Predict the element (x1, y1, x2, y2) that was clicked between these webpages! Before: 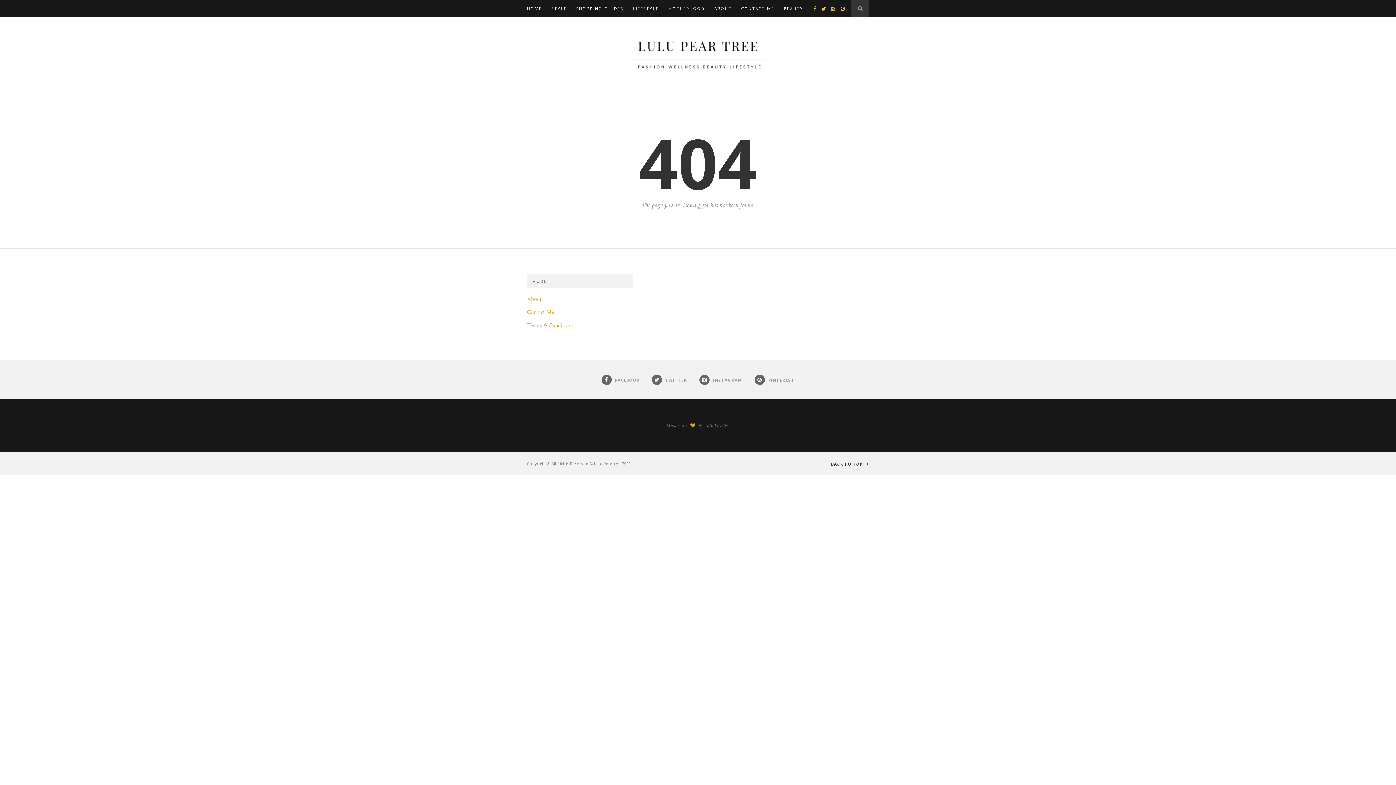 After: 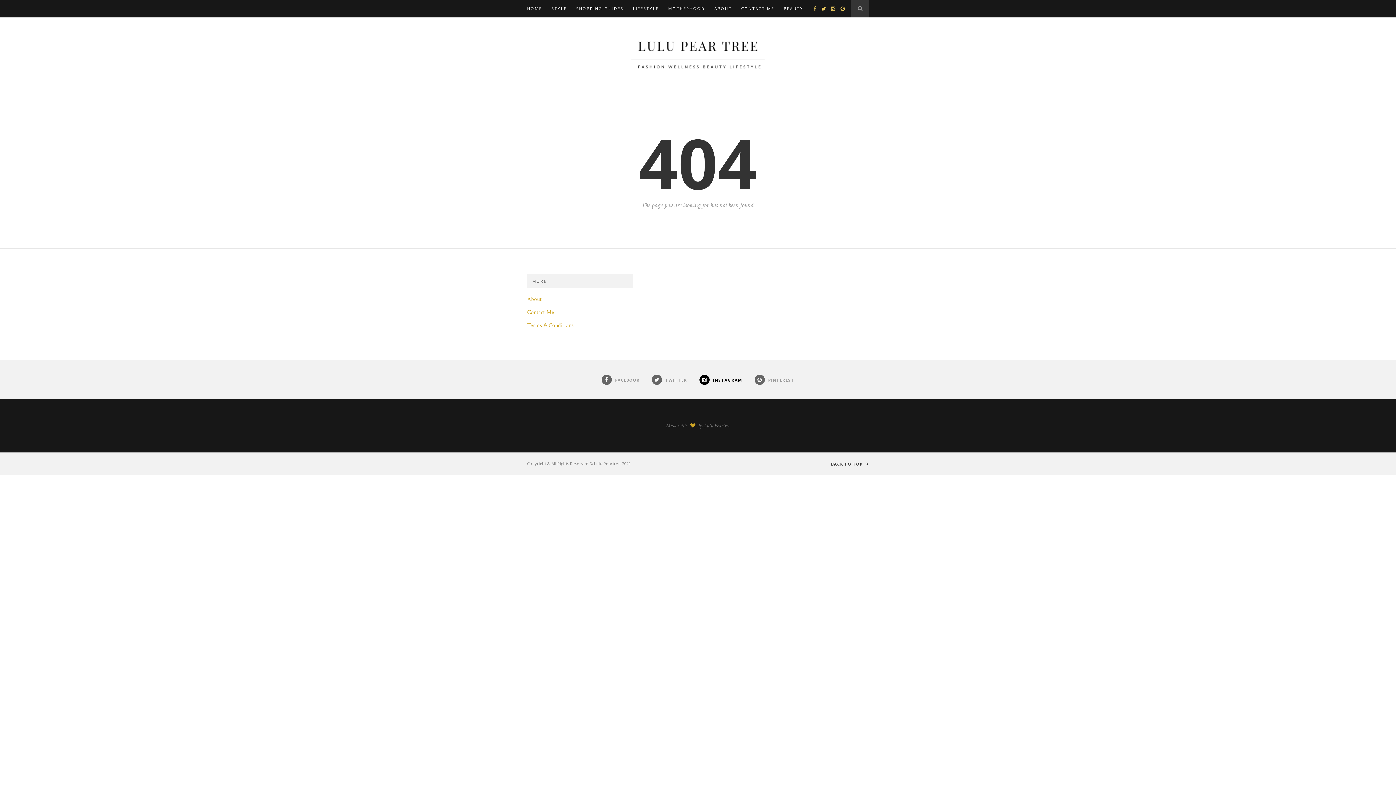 Action: label:  INSTAGRAM bbox: (699, 377, 742, 382)